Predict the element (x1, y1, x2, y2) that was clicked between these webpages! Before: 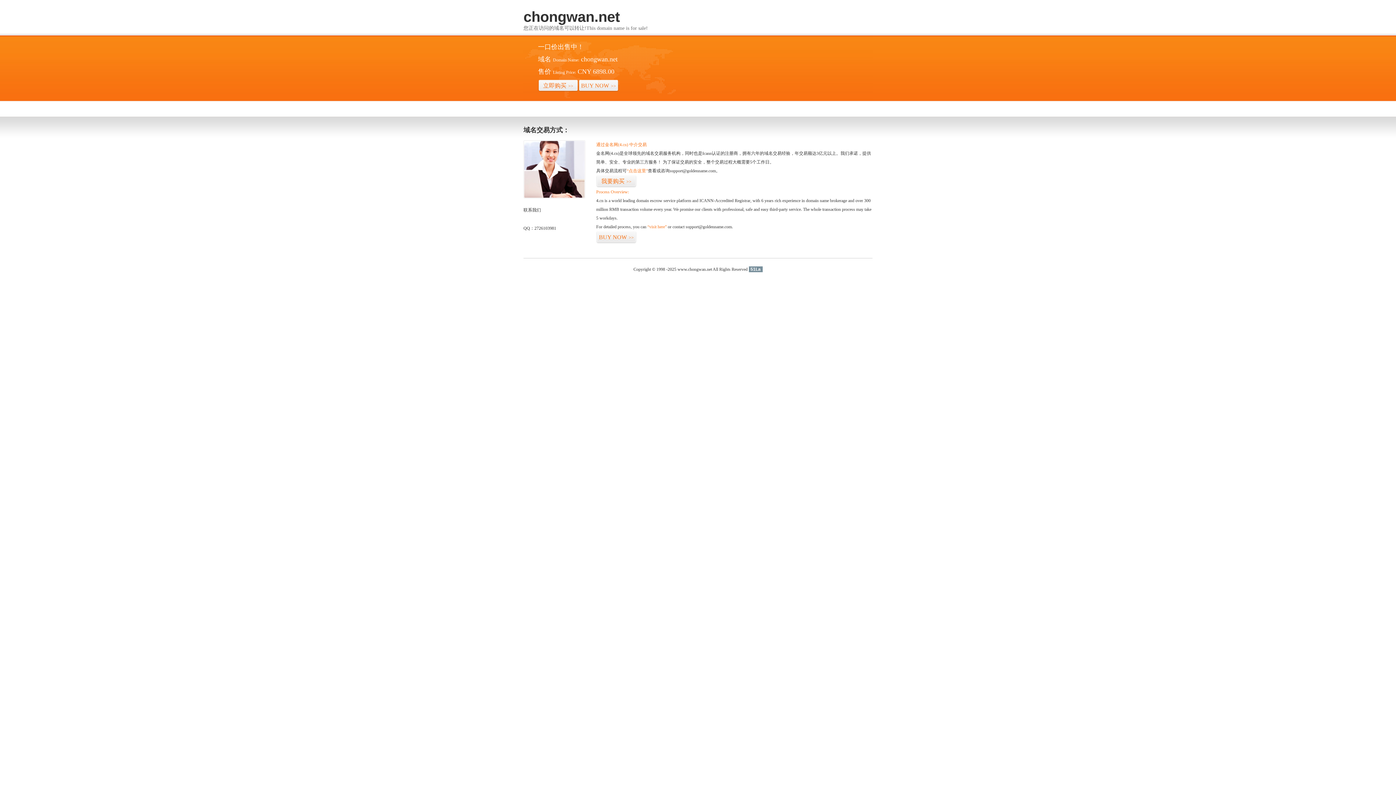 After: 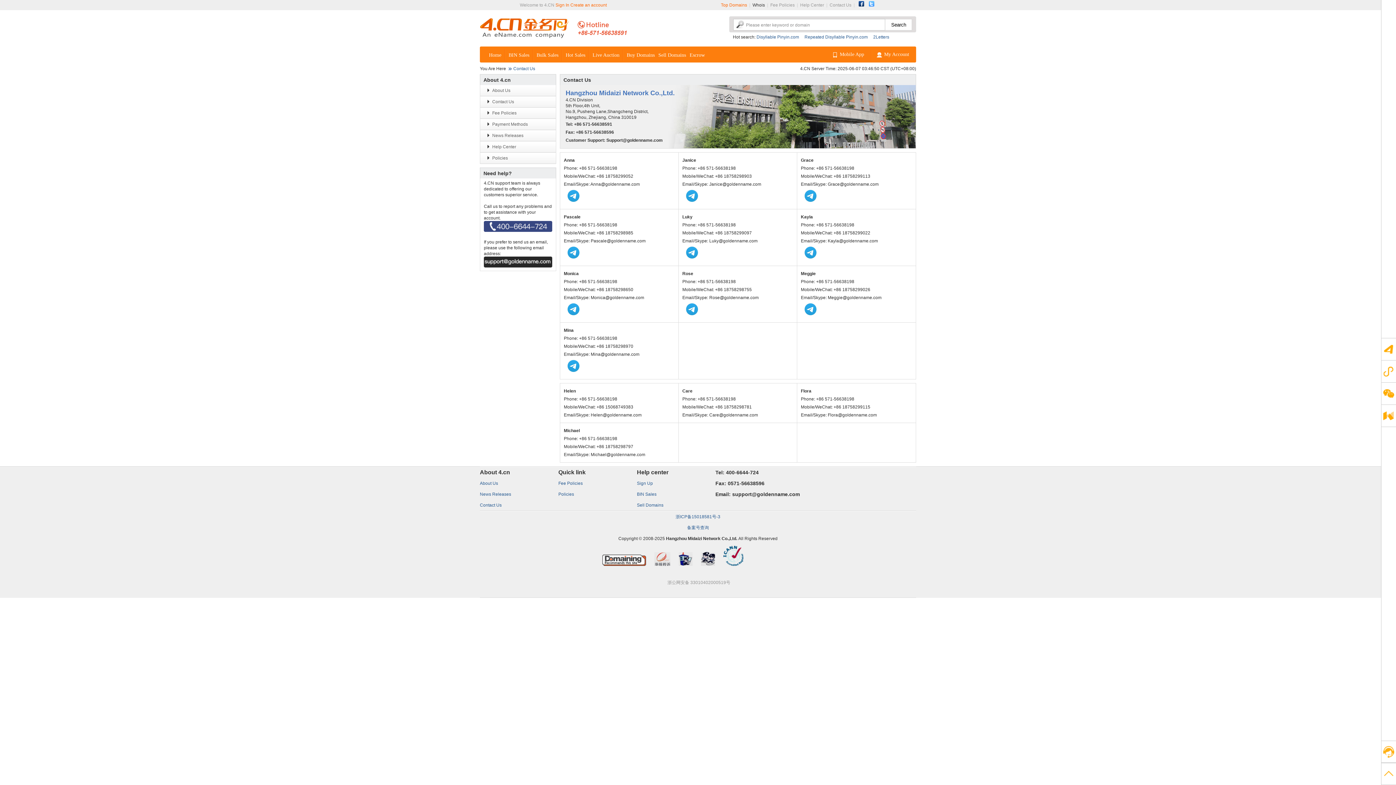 Action: bbox: (523, 194, 585, 199)